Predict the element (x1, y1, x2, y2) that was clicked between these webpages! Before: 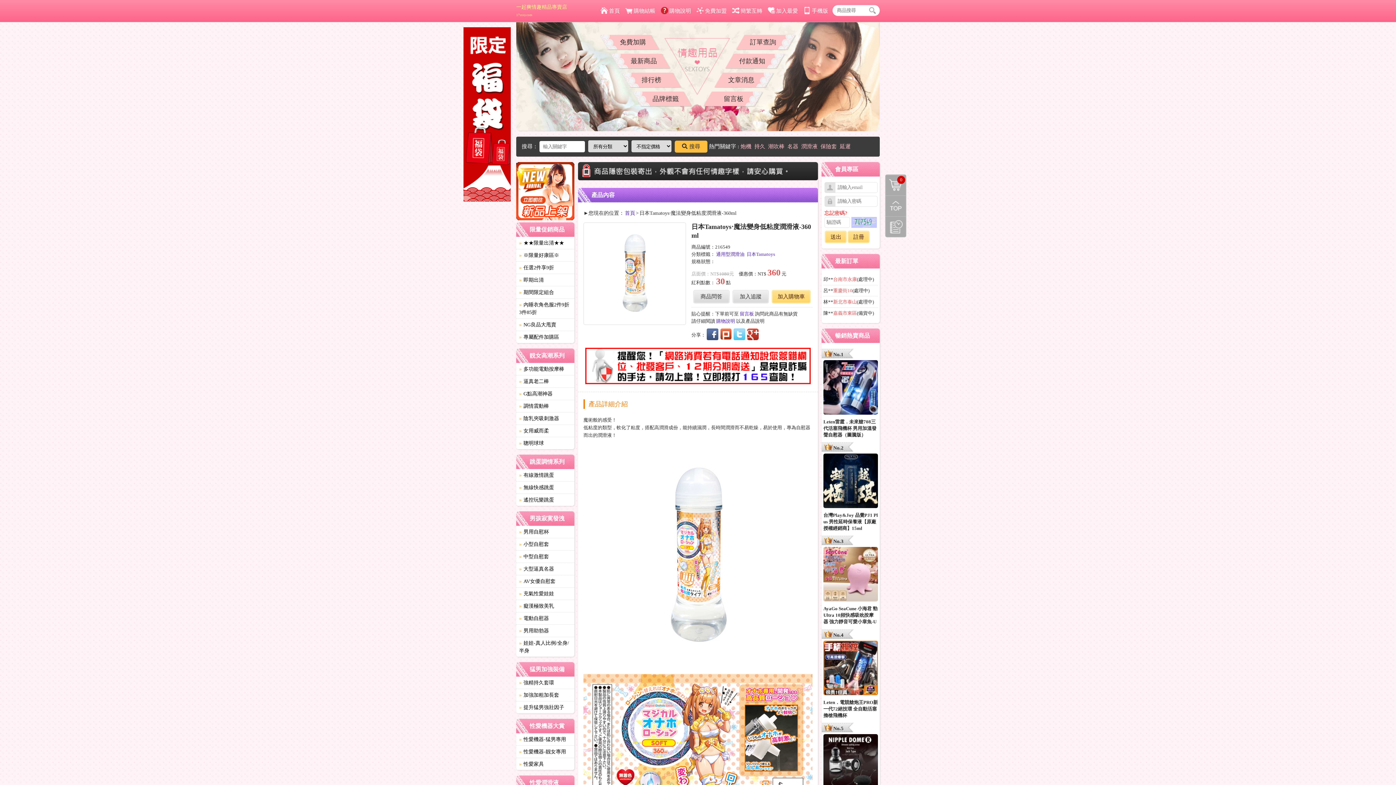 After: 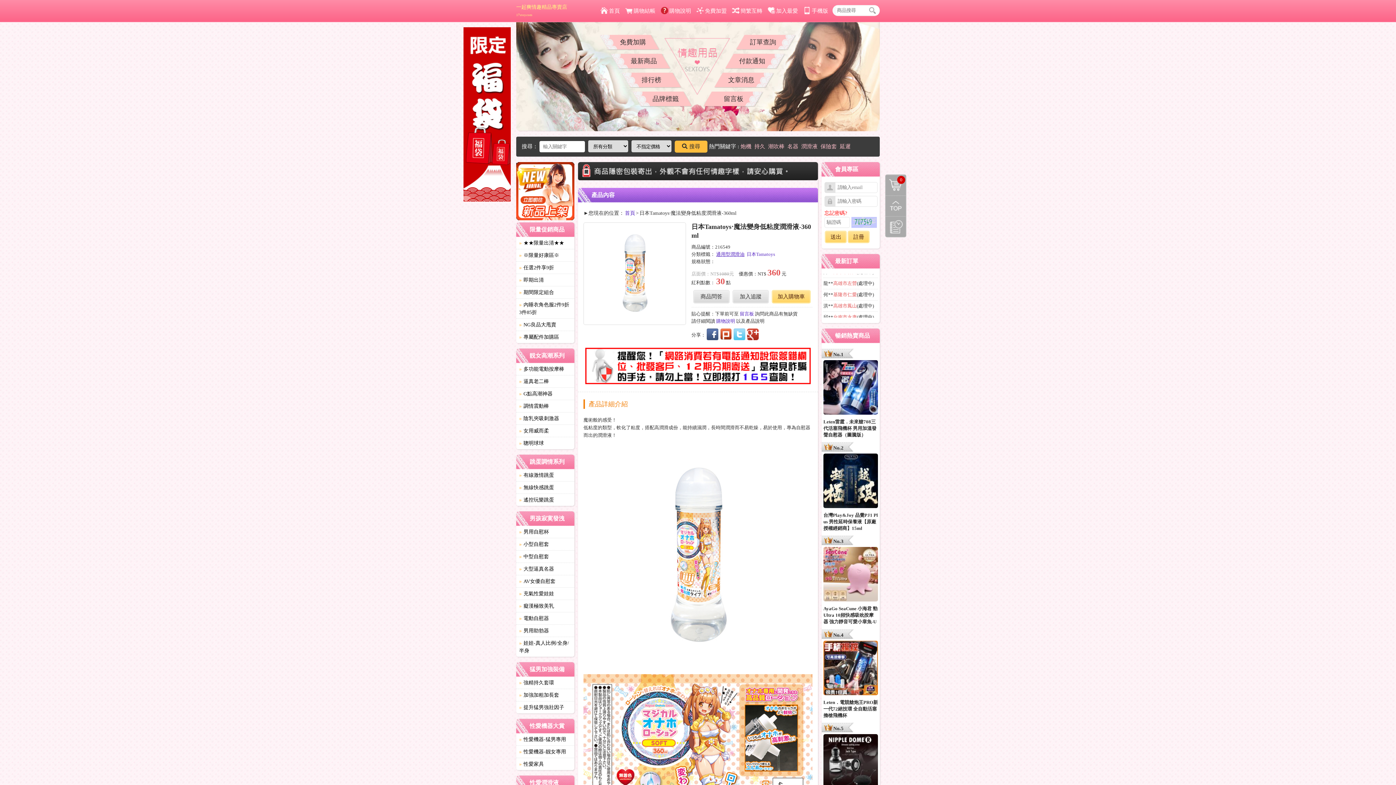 Action: label: 通用型潤滑油 bbox: (716, 251, 744, 257)